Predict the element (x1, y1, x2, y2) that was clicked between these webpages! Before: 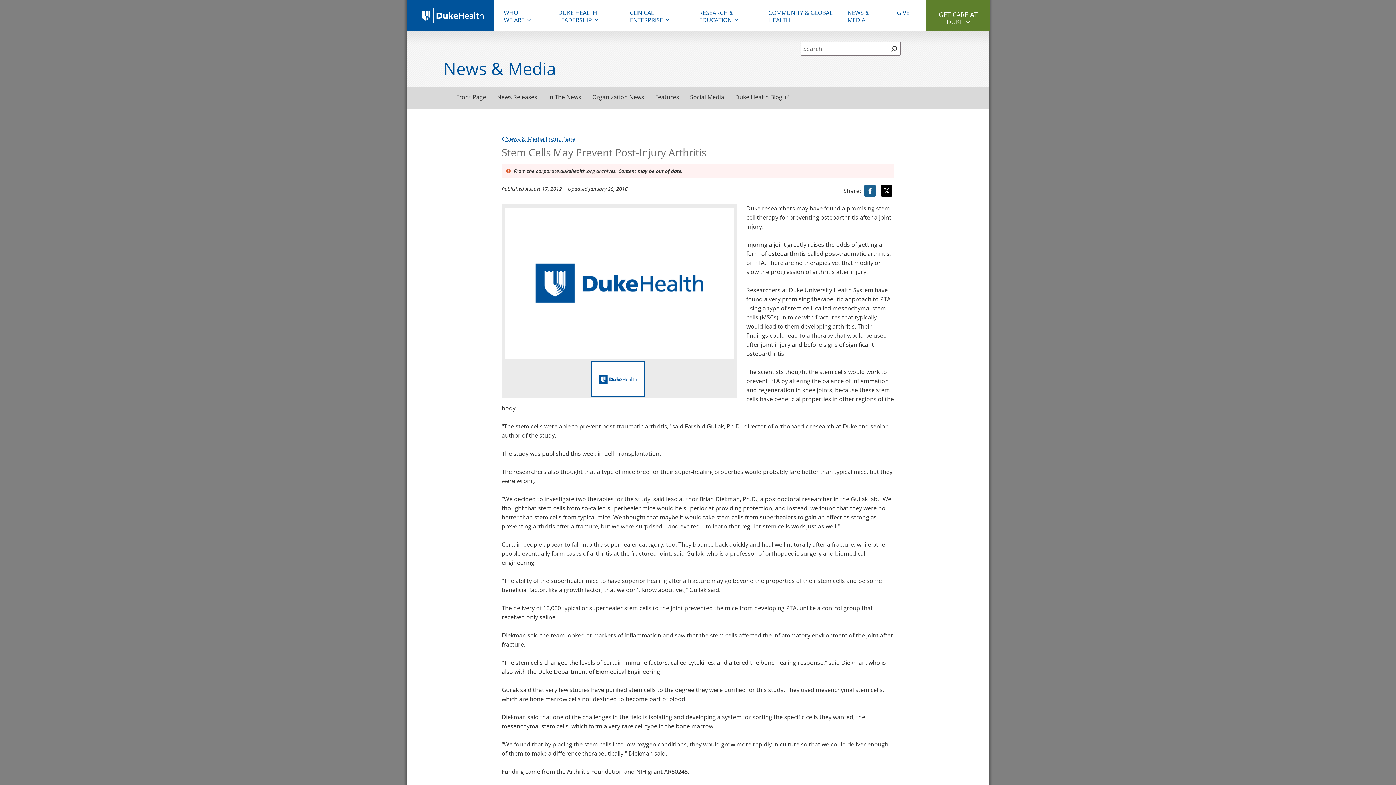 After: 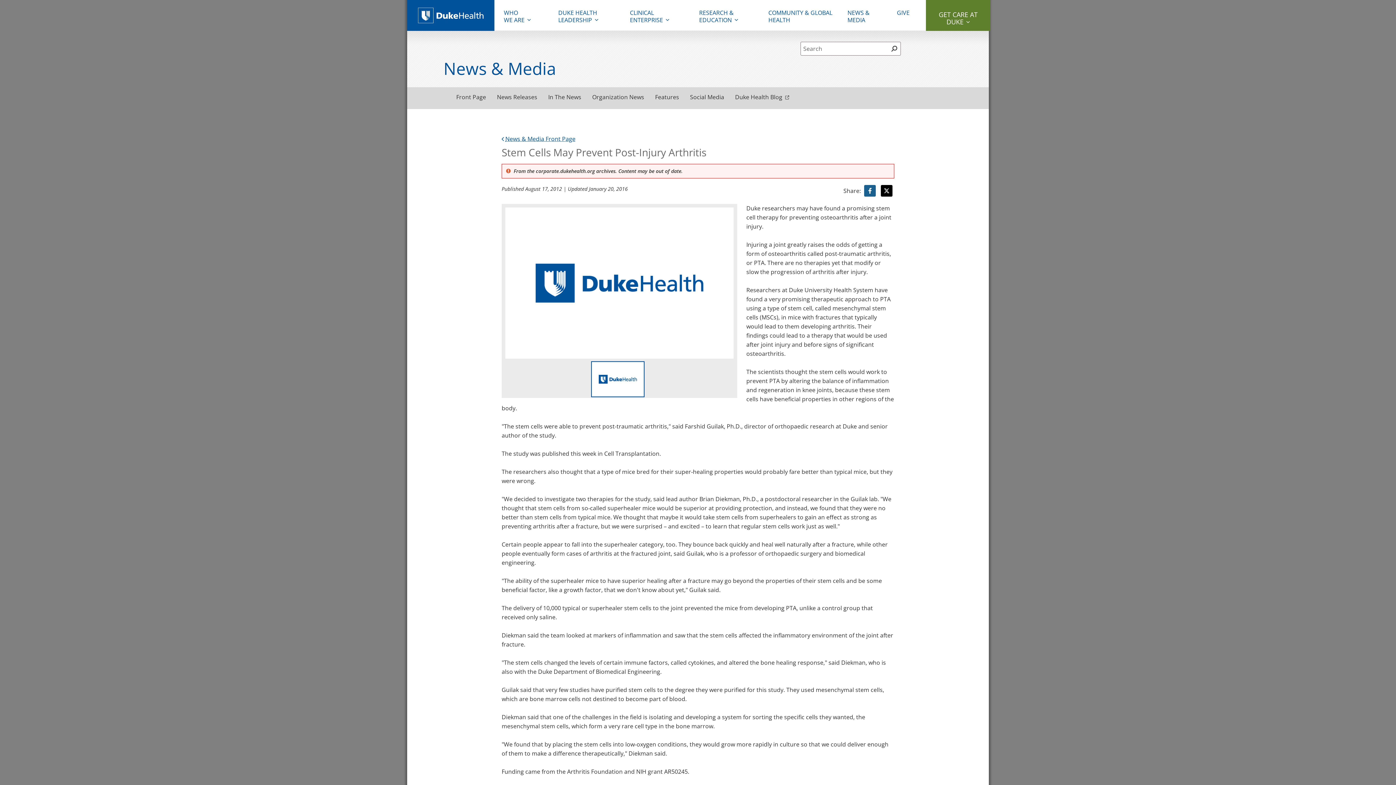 Action: label: Visit facebook for Stem Cells May Prevent Post-Injury Arthritis bbox: (864, 185, 876, 196)